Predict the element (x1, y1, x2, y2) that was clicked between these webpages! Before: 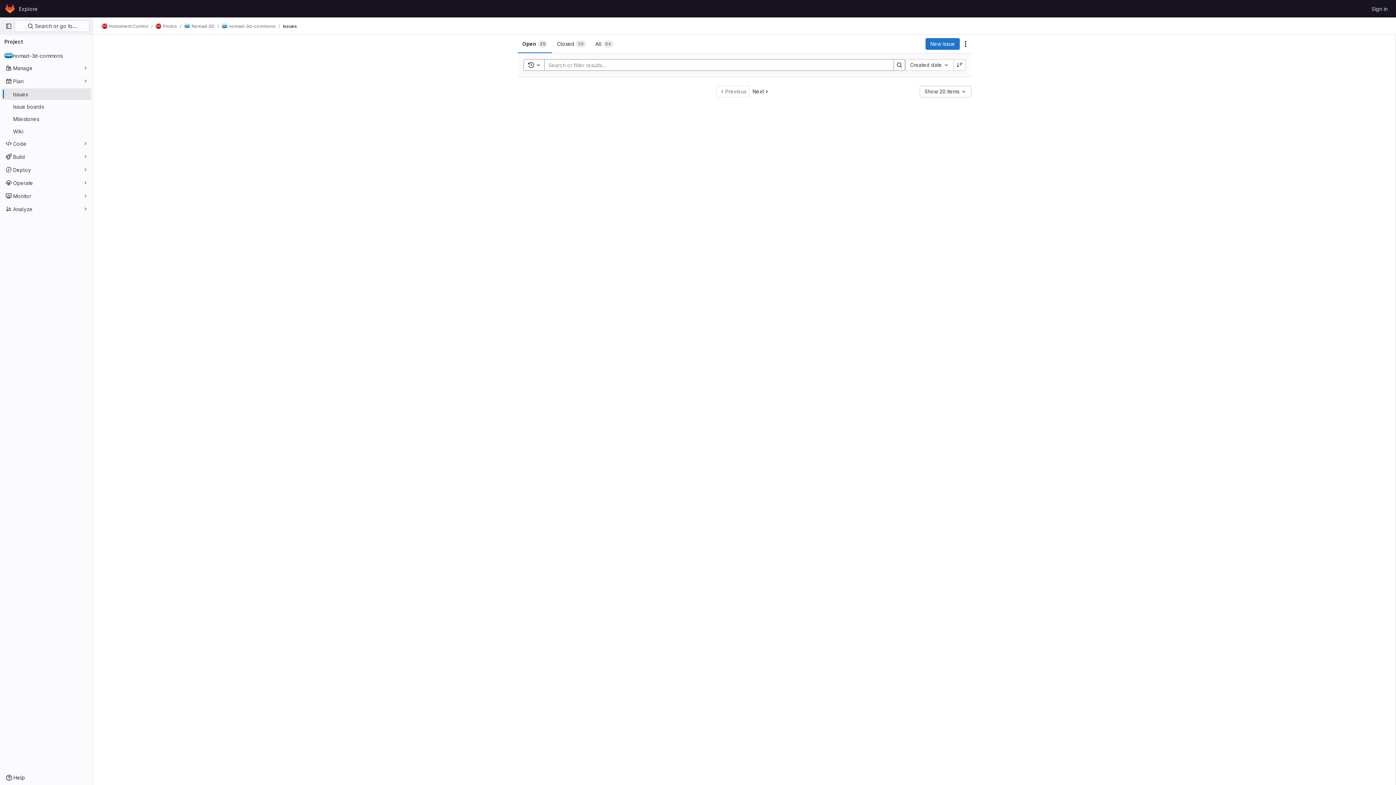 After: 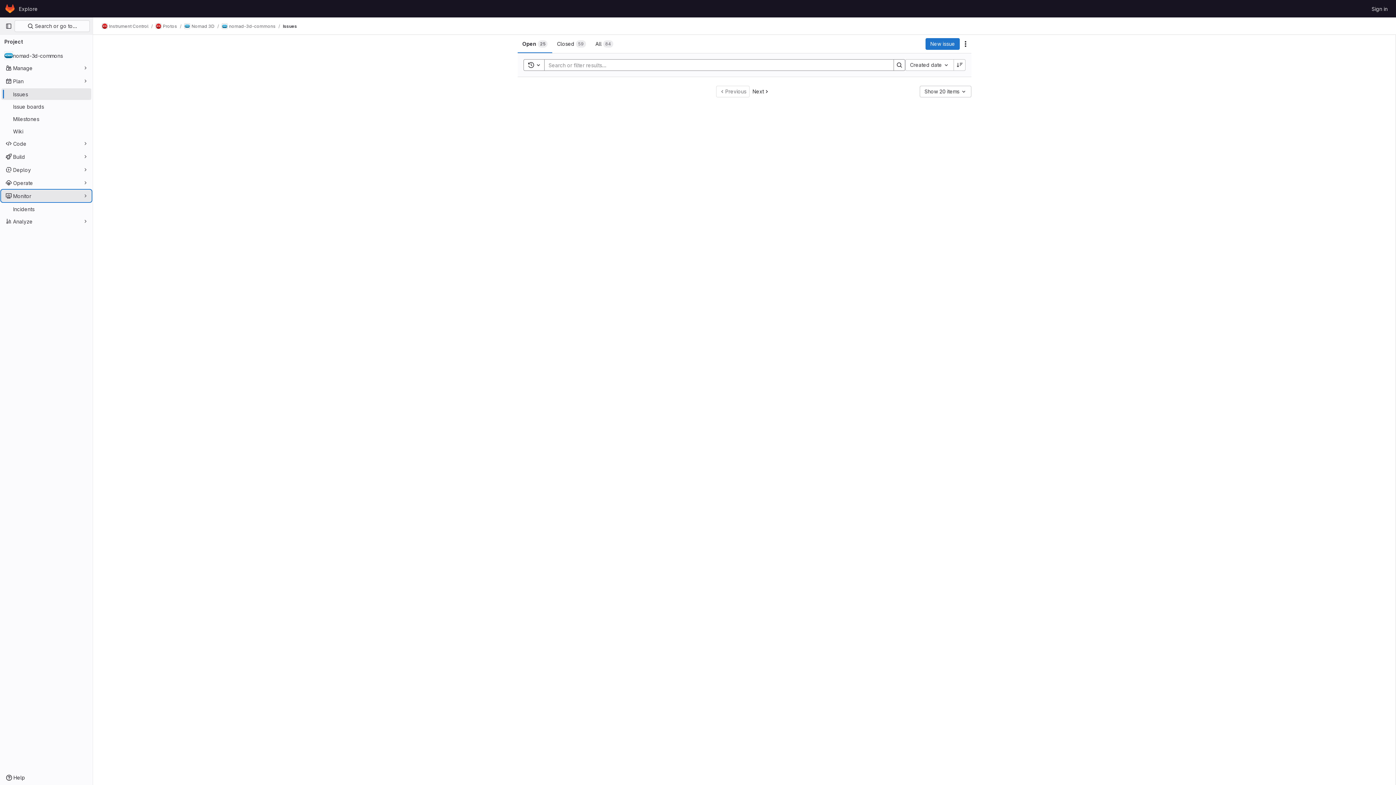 Action: bbox: (1, 190, 91, 201) label: Monitor